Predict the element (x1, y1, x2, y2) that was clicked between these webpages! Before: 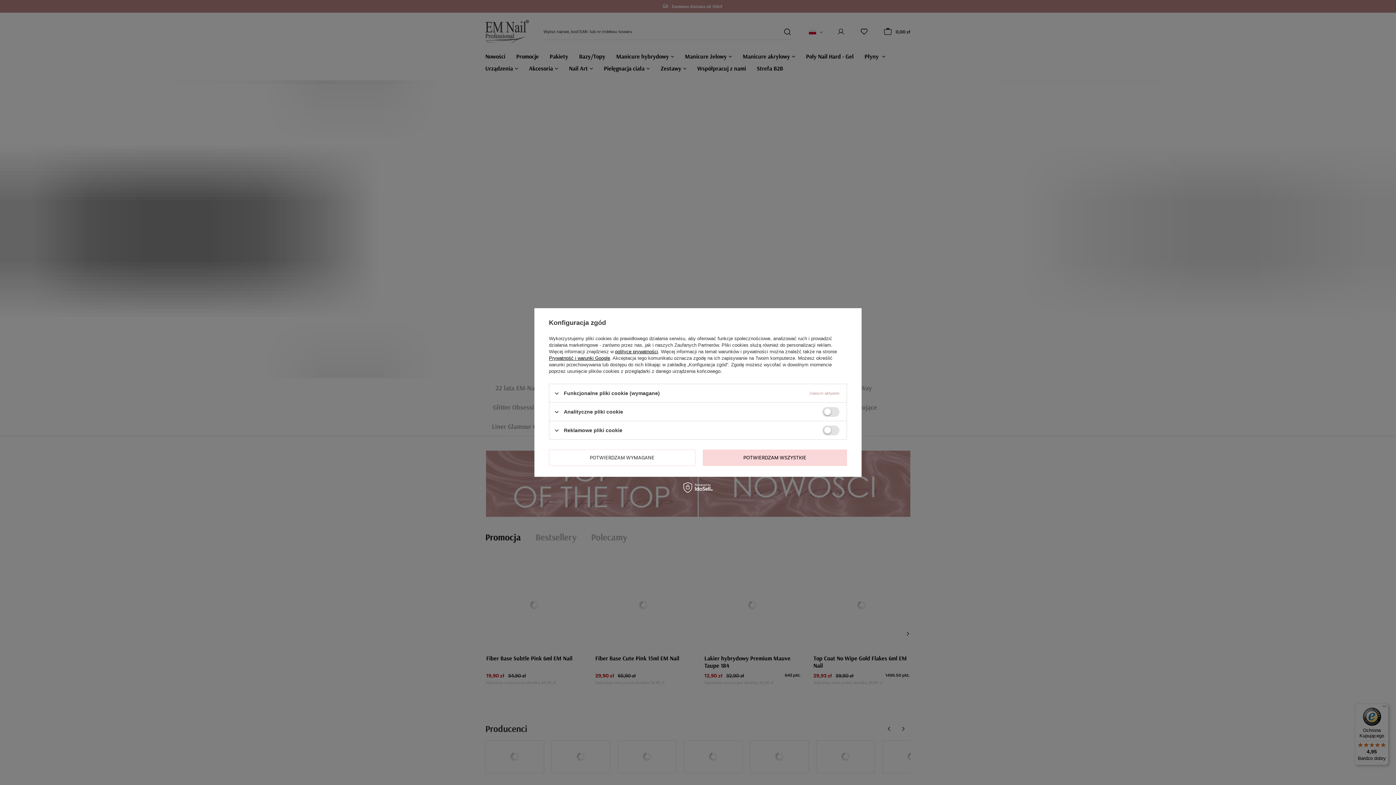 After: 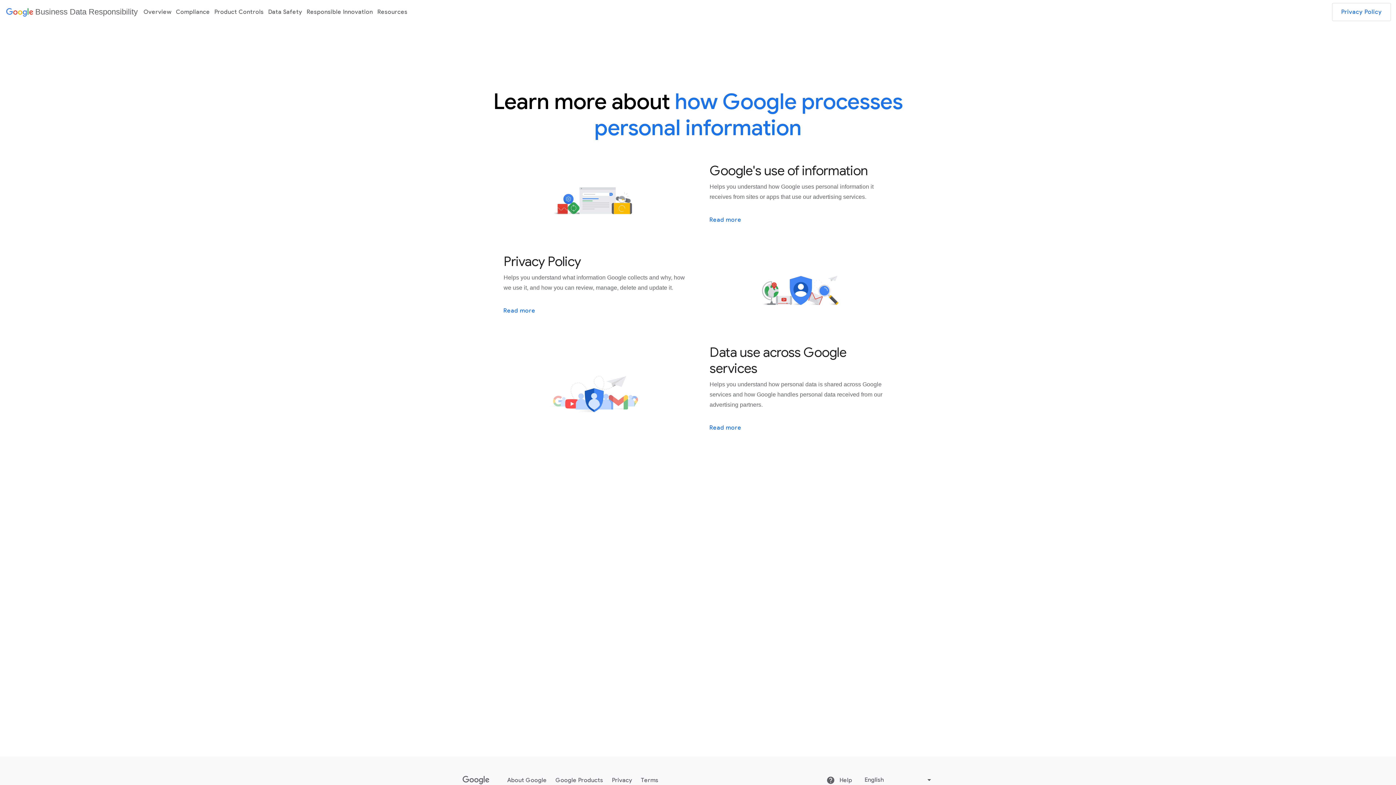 Action: bbox: (549, 355, 610, 361) label: Prywatność i warunki Google